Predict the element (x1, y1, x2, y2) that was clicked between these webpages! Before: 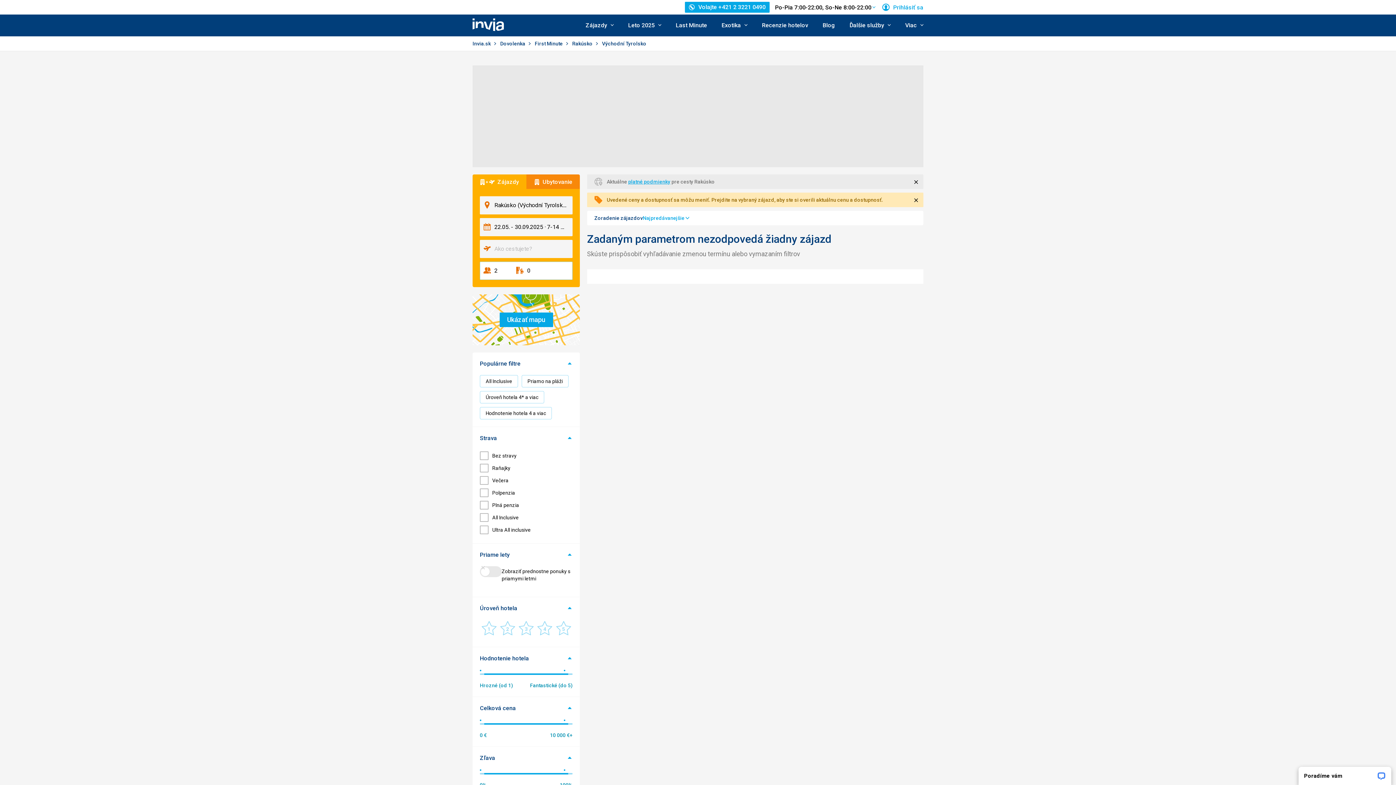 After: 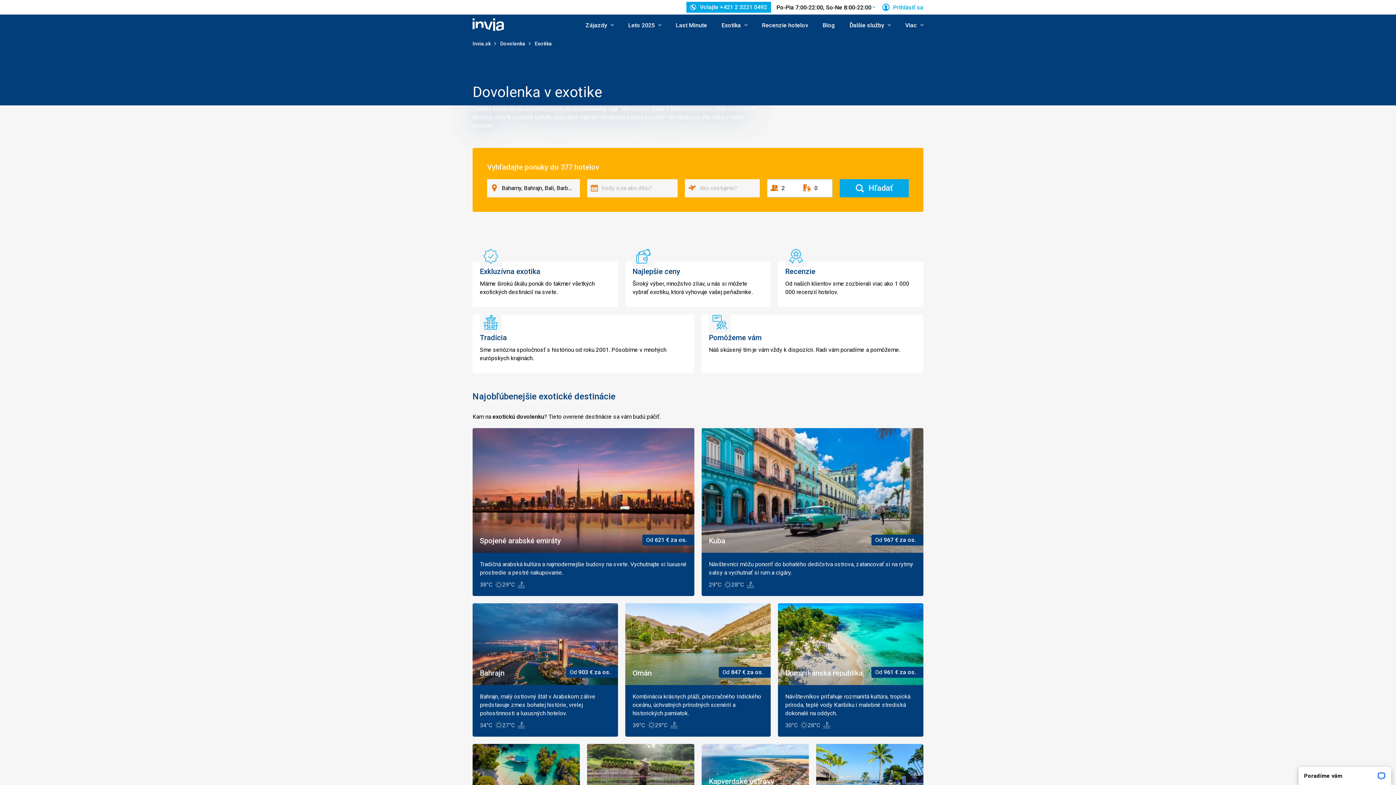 Action: bbox: (718, 14, 751, 36) label: Exotika